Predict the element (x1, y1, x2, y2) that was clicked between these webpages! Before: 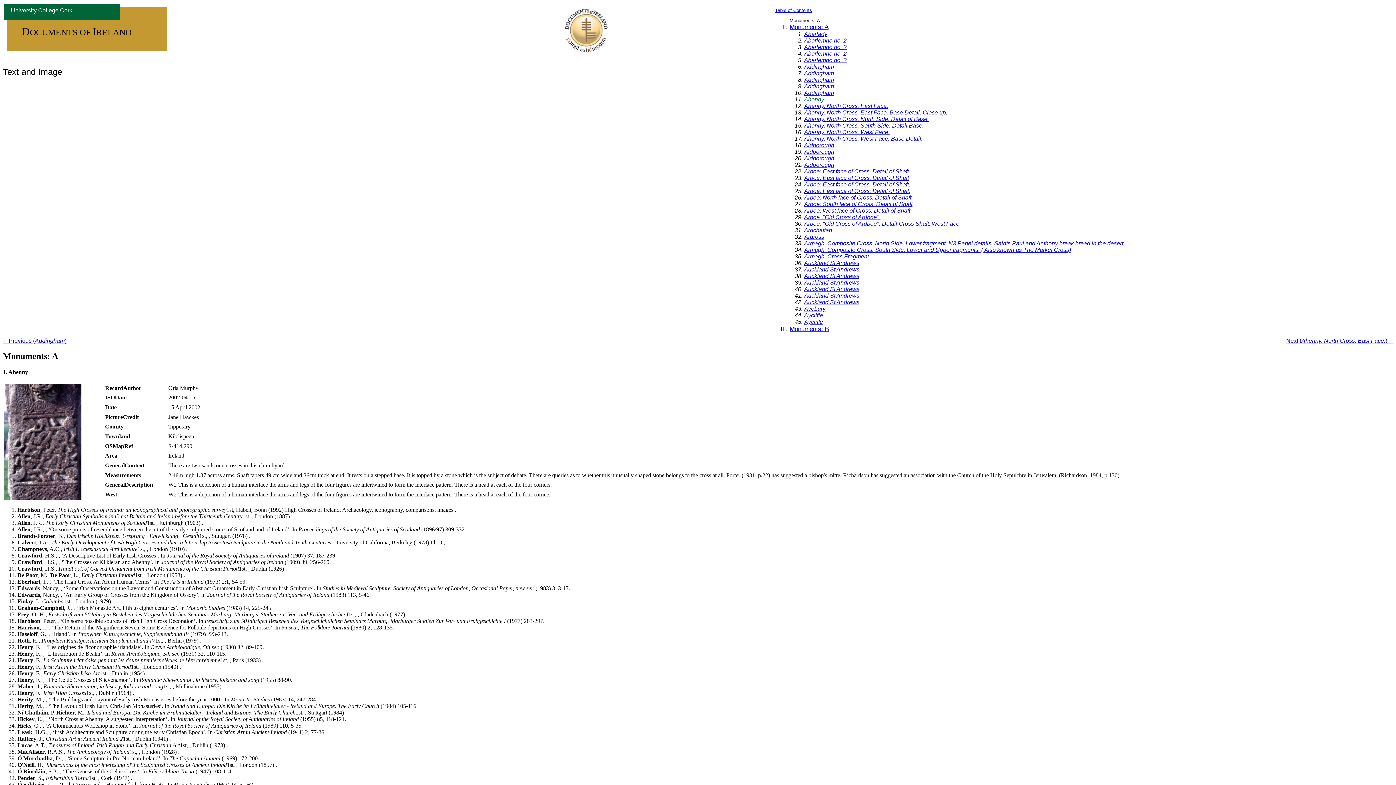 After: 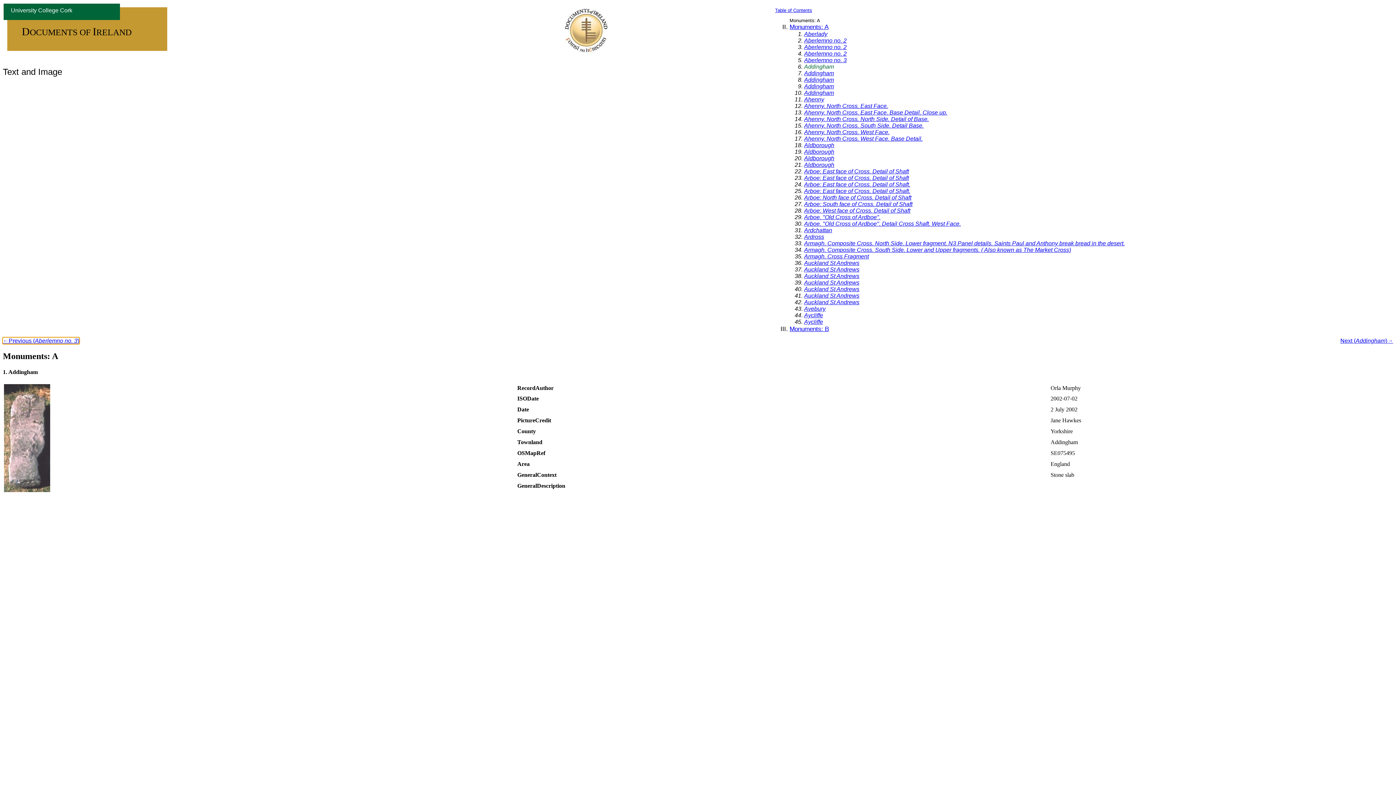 Action: label: Addingham bbox: (804, 63, 834, 69)